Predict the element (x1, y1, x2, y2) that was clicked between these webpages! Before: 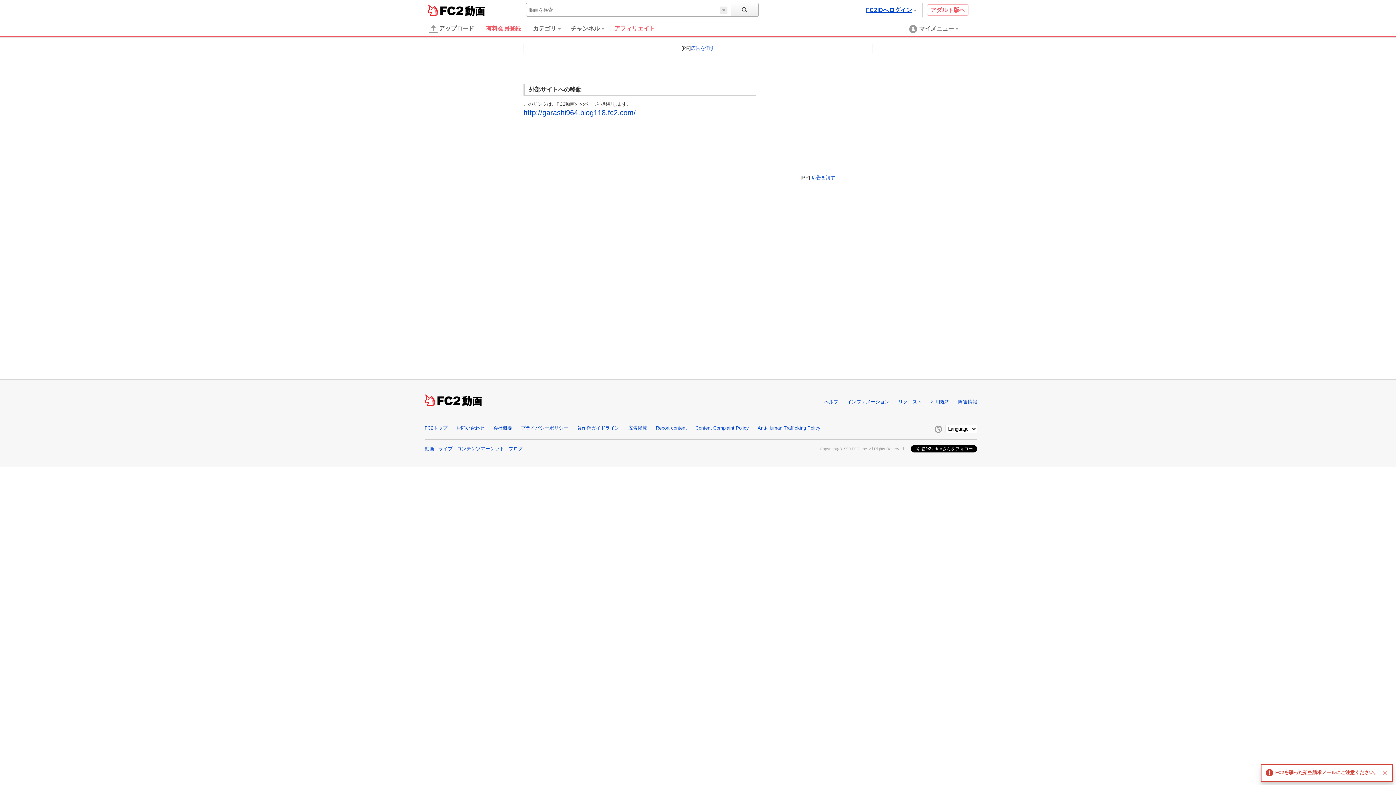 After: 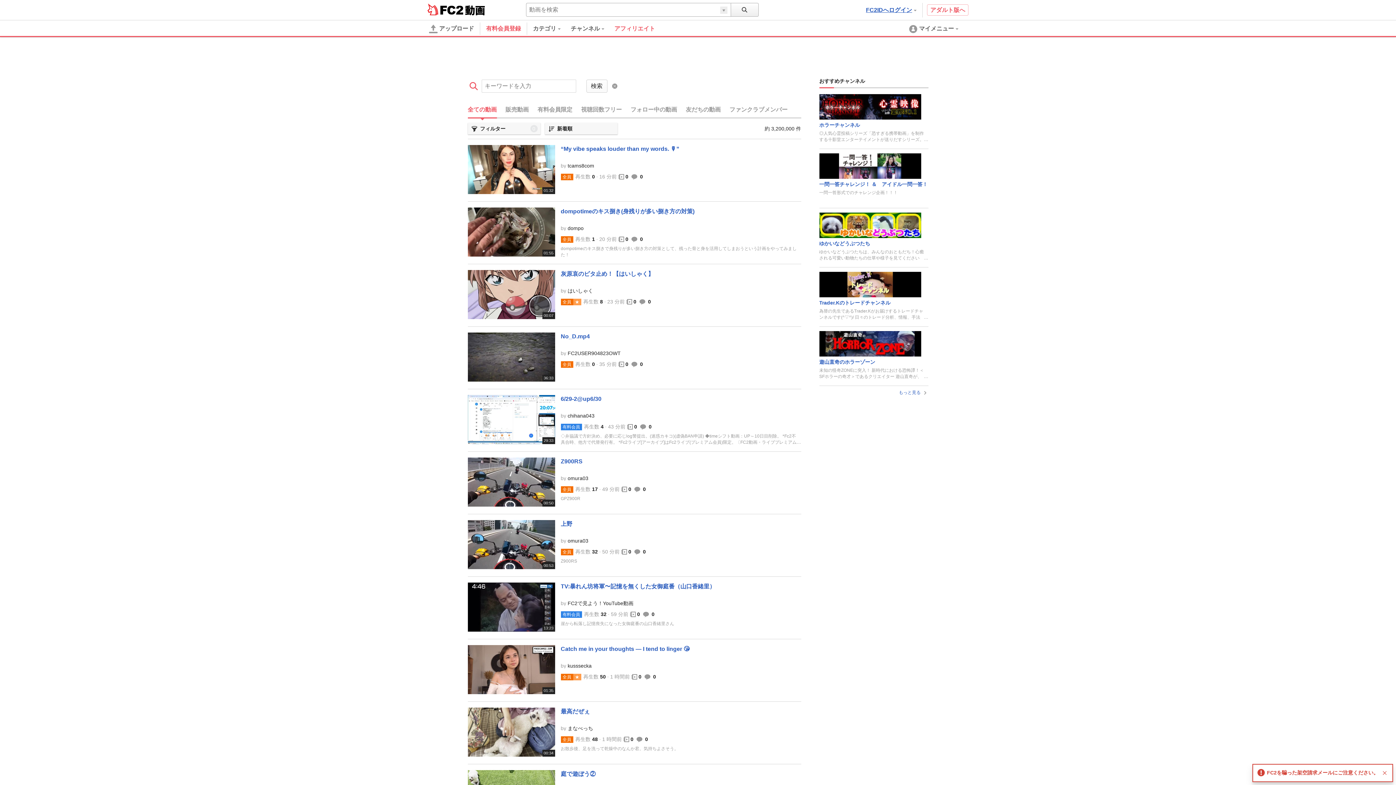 Action: bbox: (731, 3, 758, 16)